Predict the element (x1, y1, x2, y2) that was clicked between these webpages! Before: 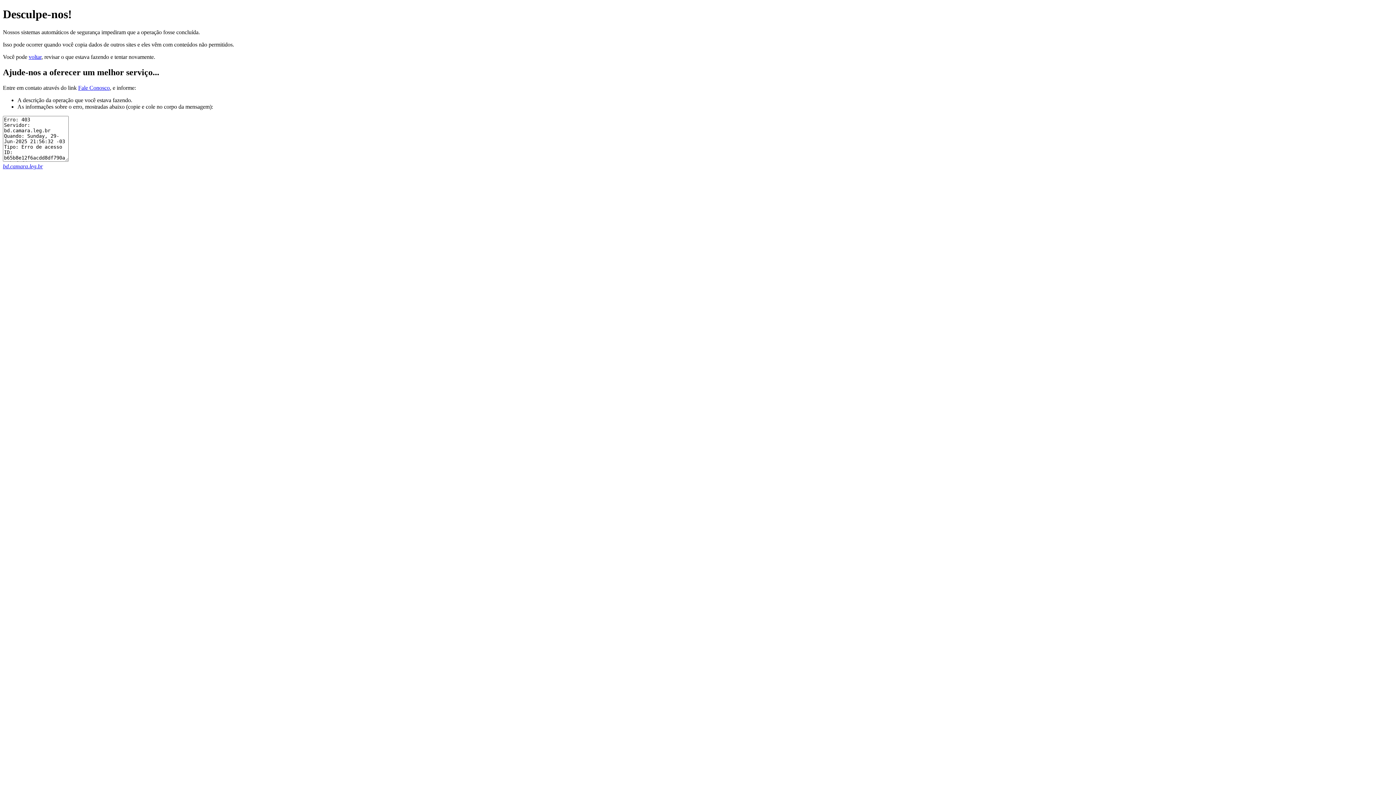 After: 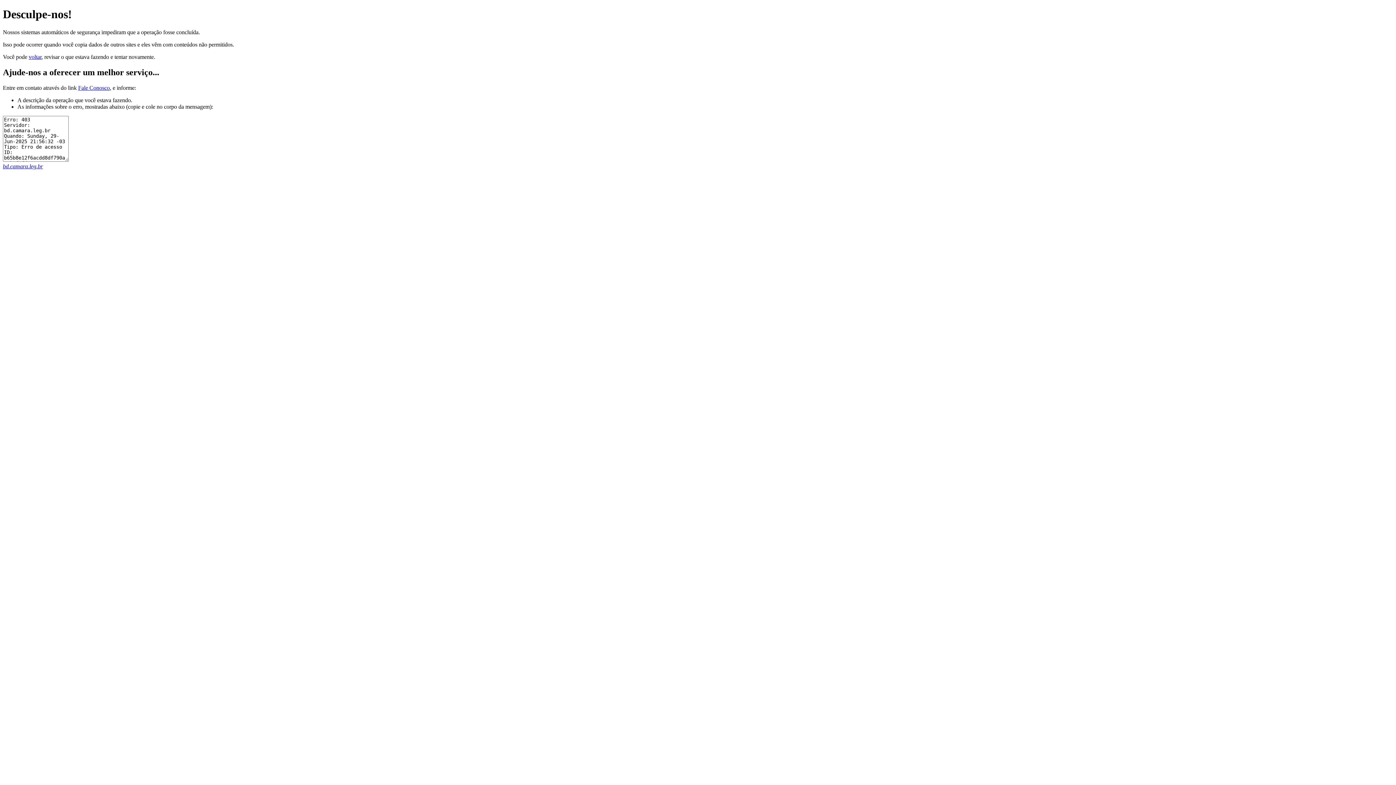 Action: label: Fale Conosco bbox: (78, 84, 109, 90)